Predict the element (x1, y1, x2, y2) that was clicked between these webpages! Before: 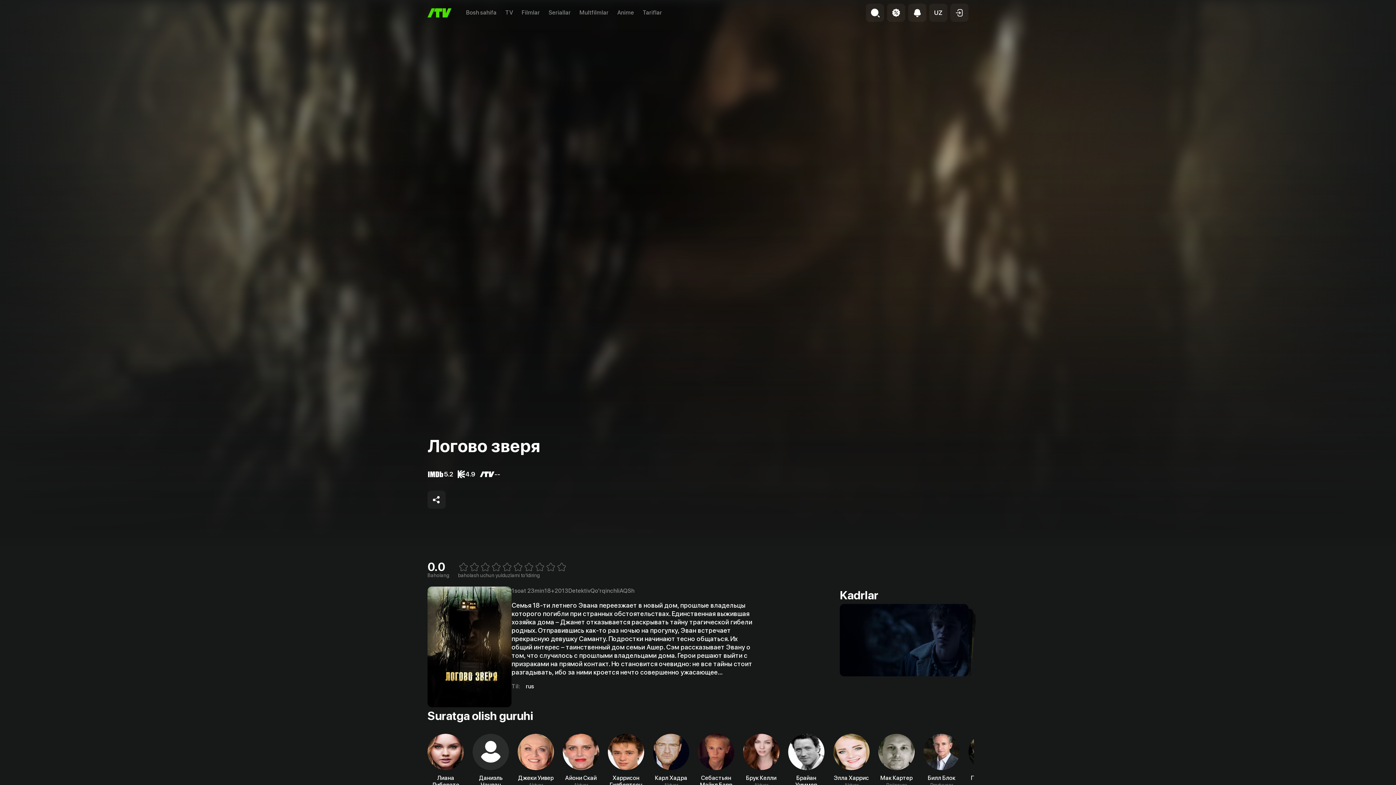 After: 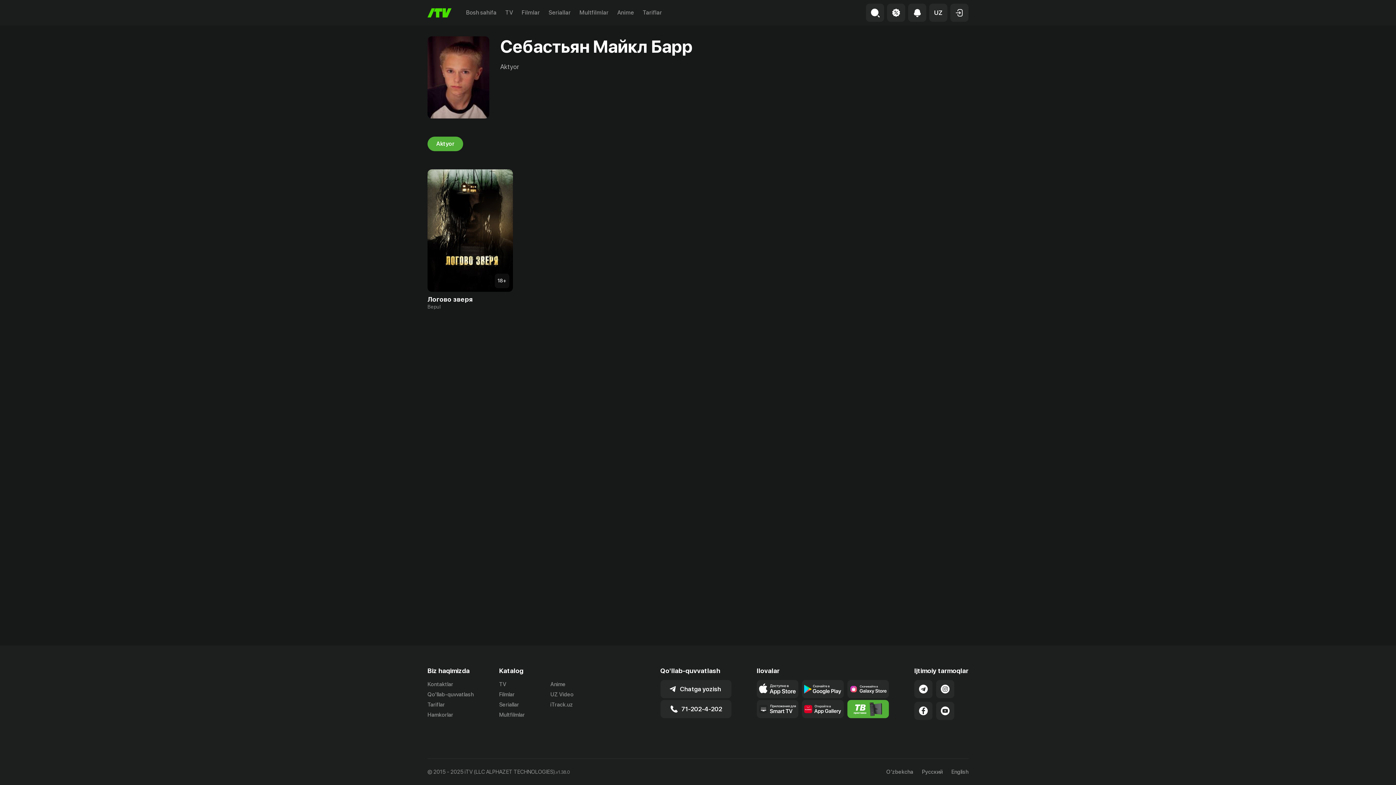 Action: bbox: (698, 734, 734, 796) label: Себастьян Майкл Барр

Aktyor